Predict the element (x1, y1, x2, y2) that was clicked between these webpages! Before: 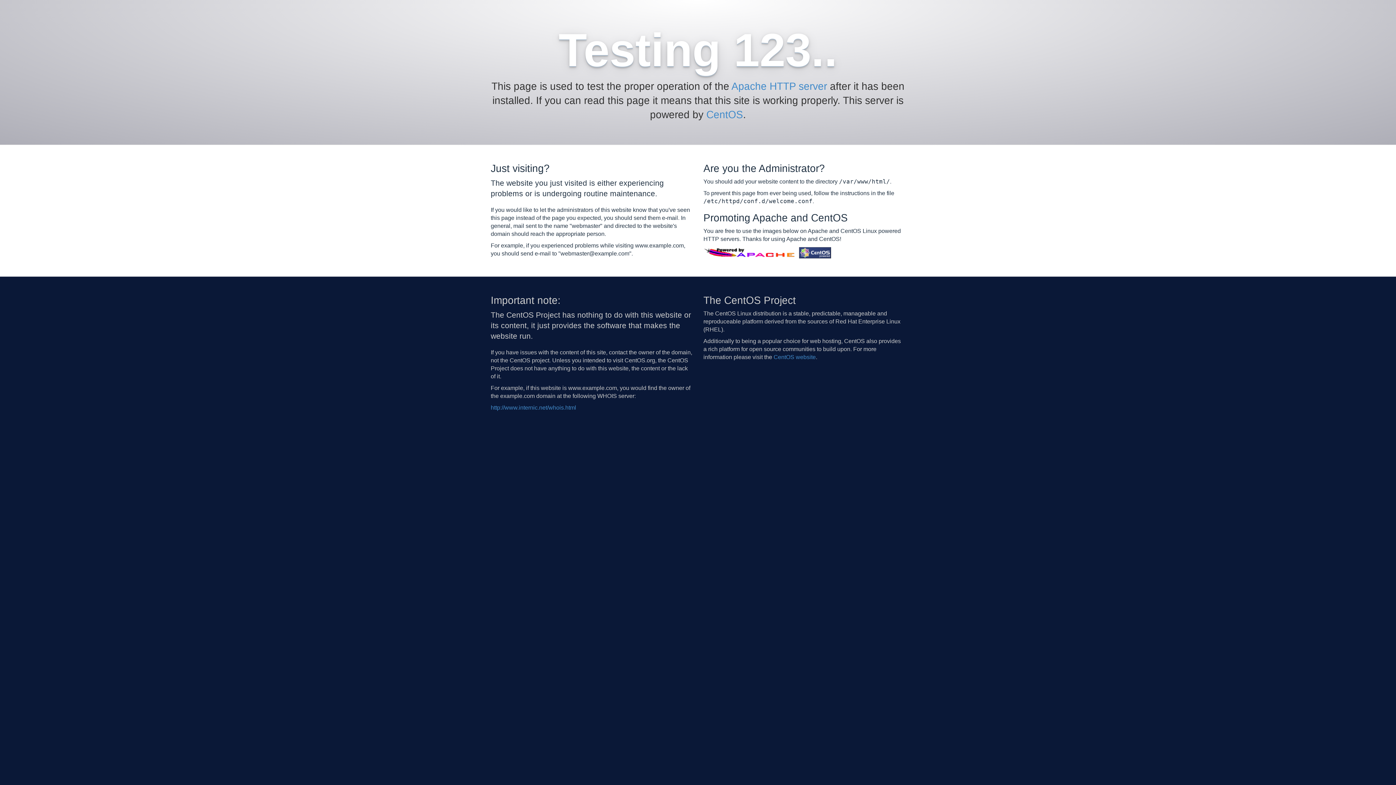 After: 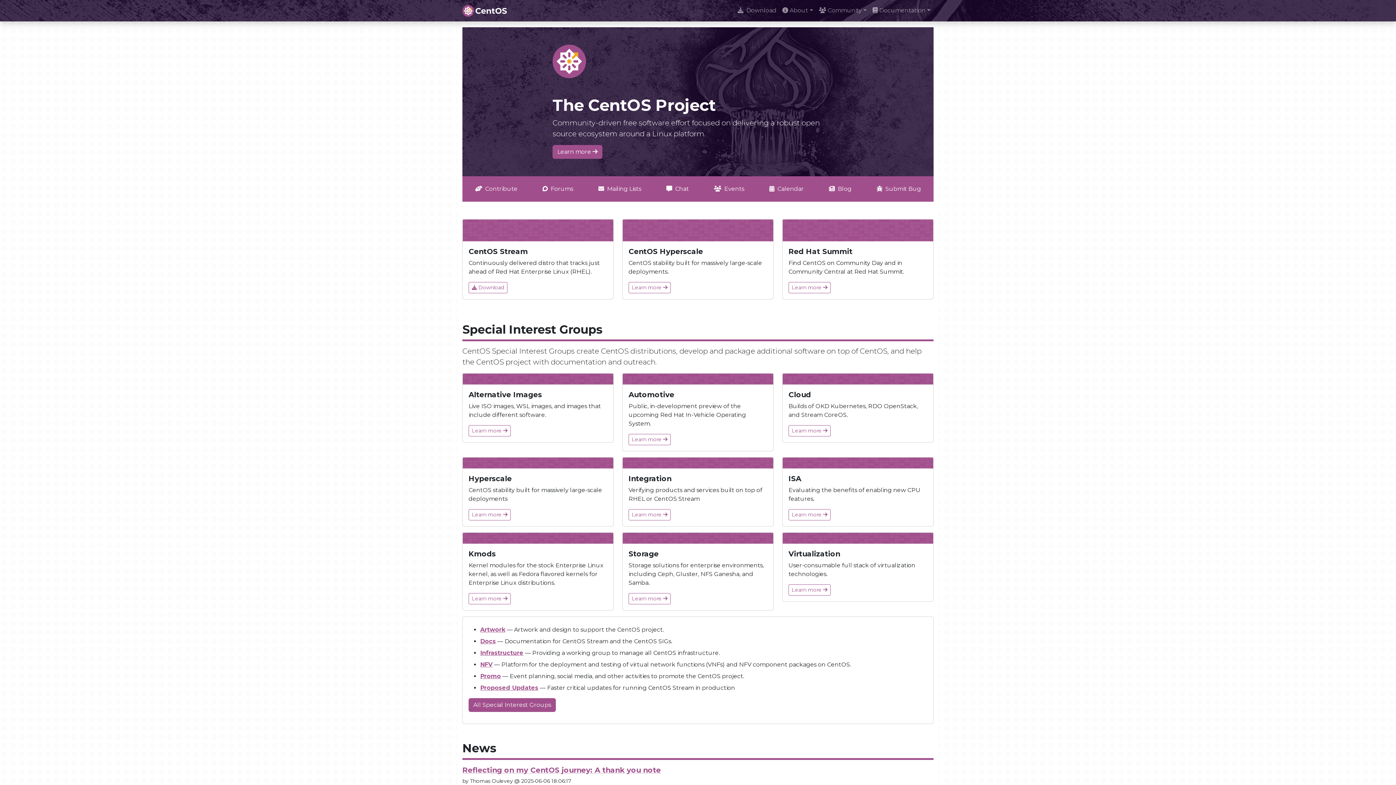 Action: bbox: (799, 249, 831, 255)